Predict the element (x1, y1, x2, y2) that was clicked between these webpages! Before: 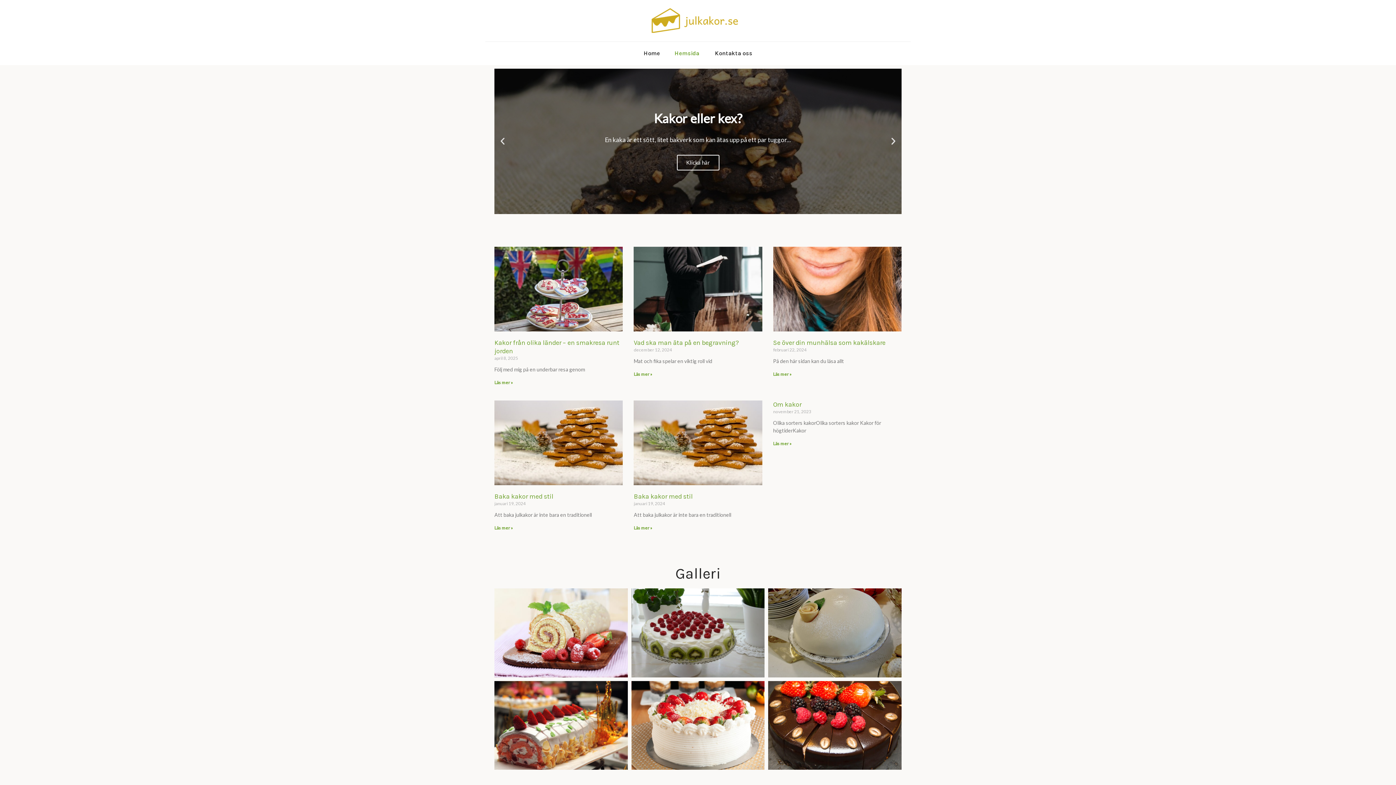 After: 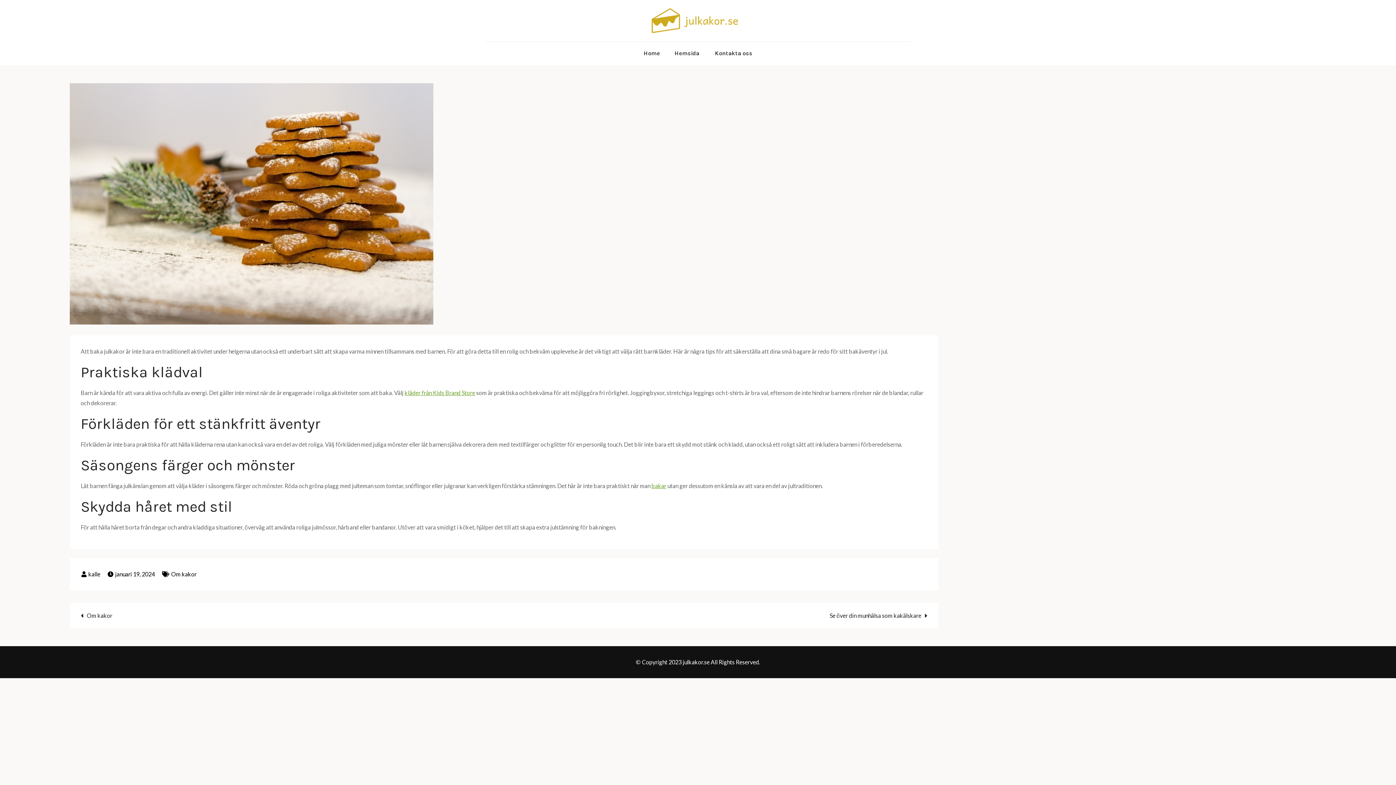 Action: label: Läs mer om Baka kakor med stil bbox: (494, 525, 513, 531)